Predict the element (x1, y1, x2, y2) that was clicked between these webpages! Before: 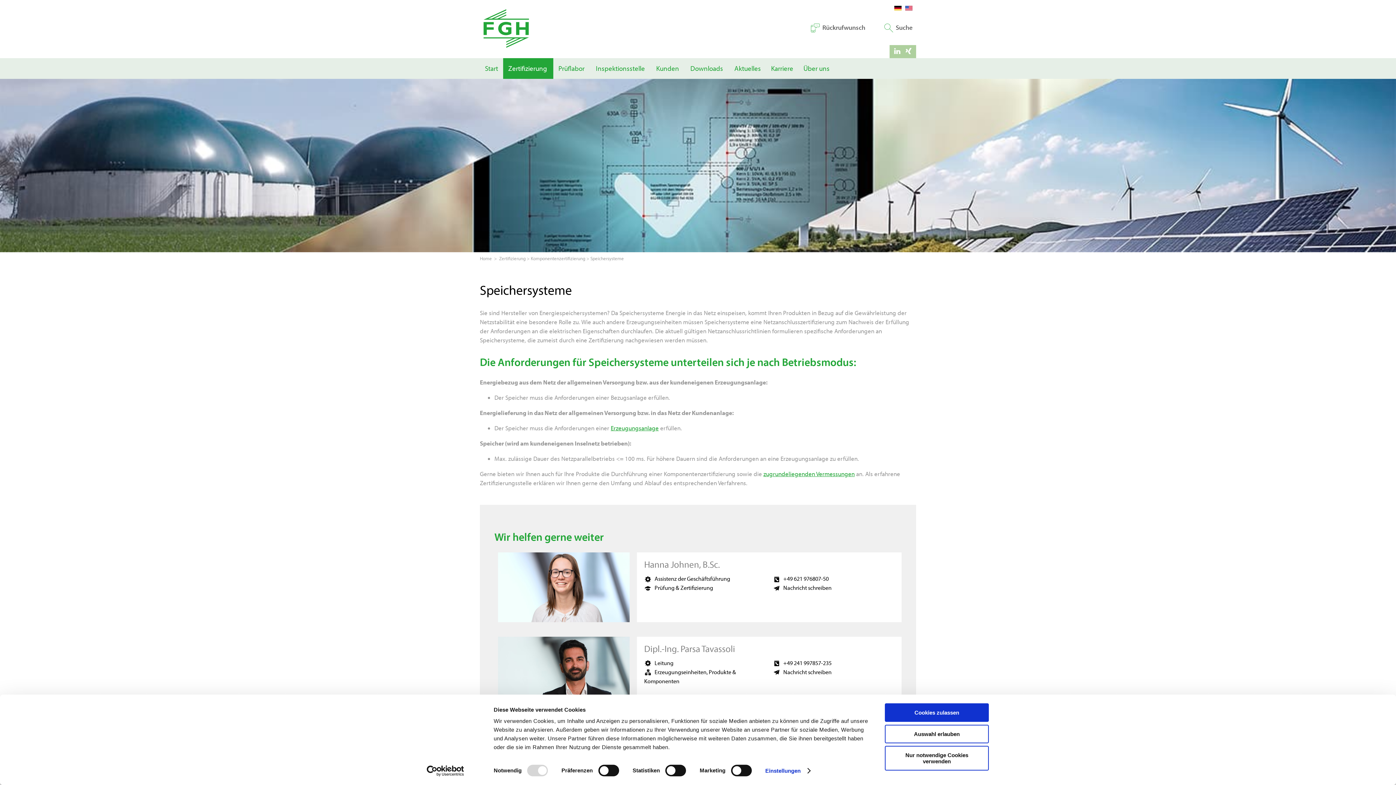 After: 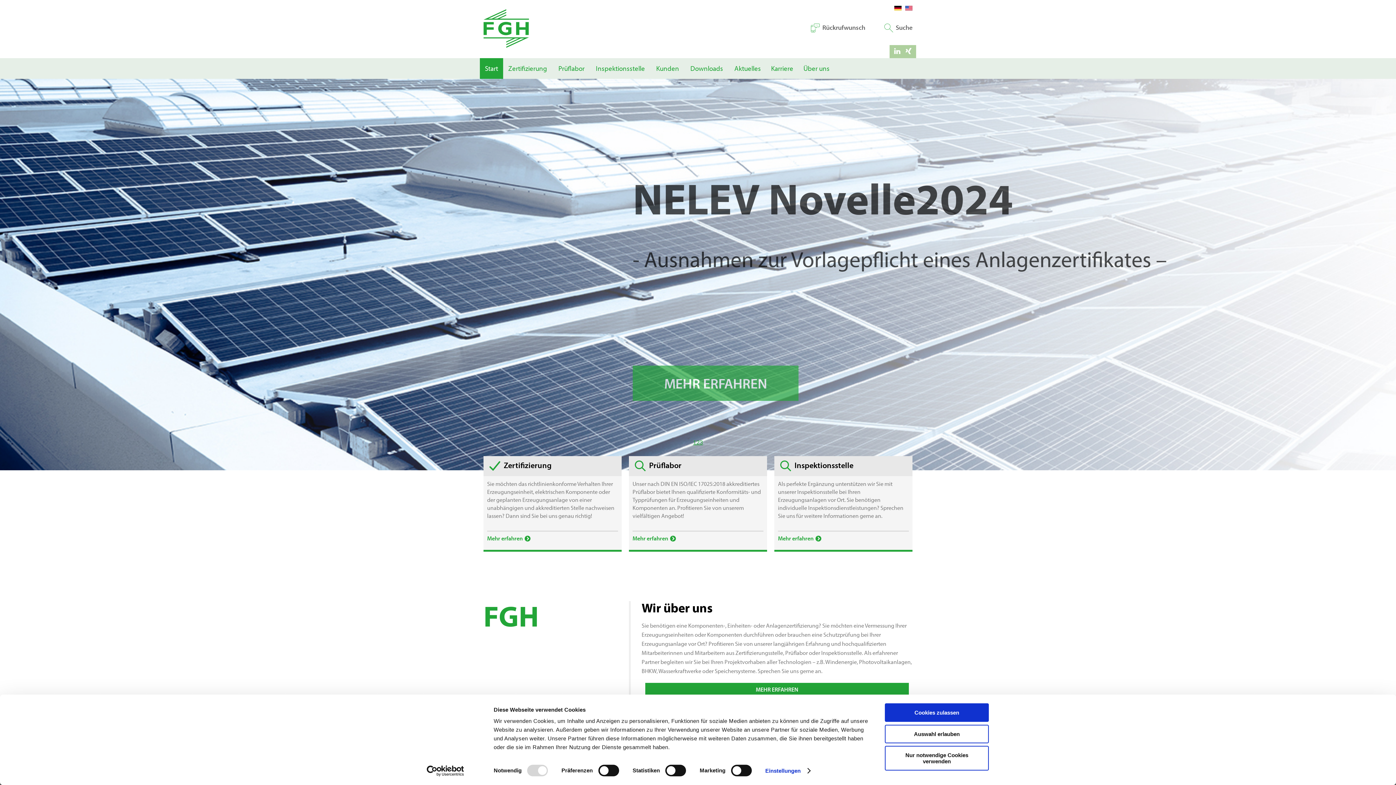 Action: label: Home  bbox: (480, 255, 493, 261)